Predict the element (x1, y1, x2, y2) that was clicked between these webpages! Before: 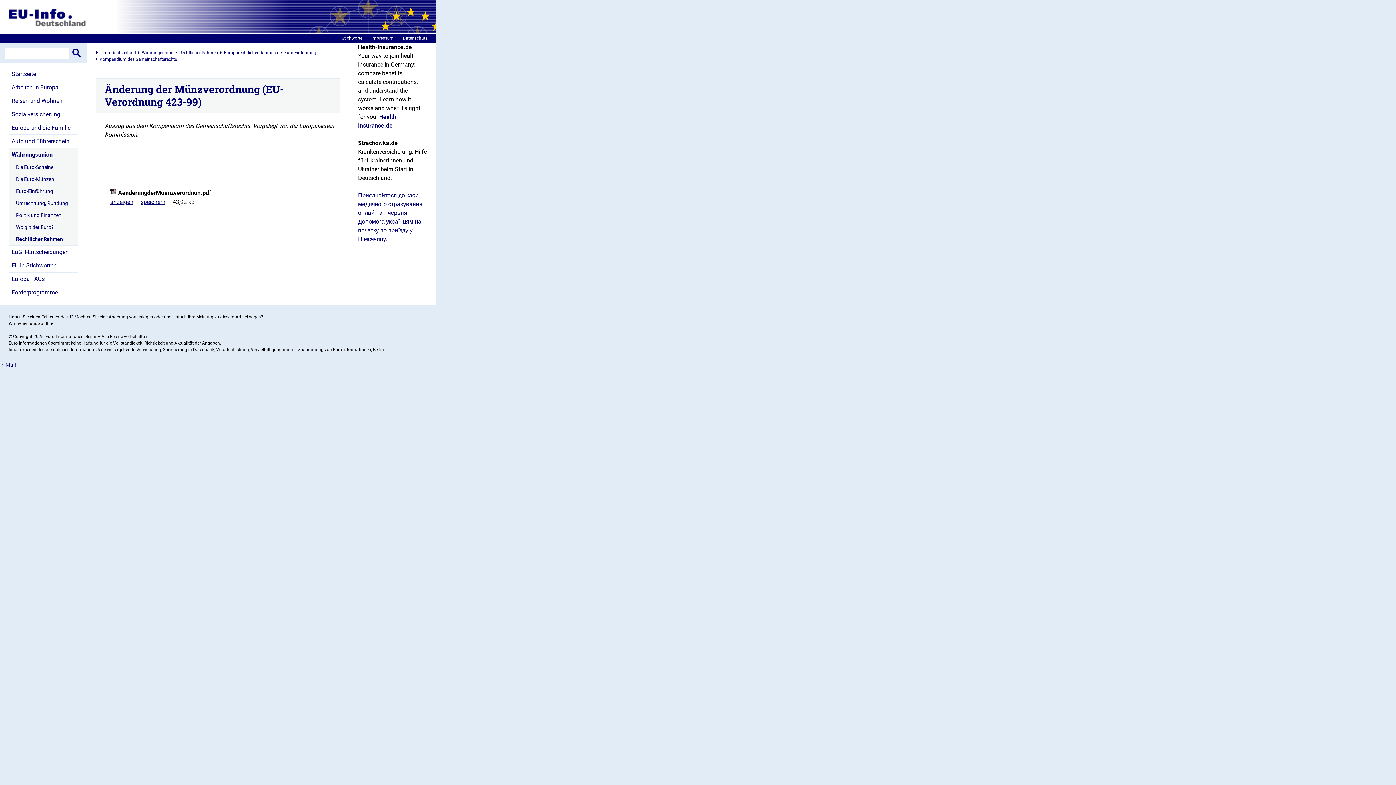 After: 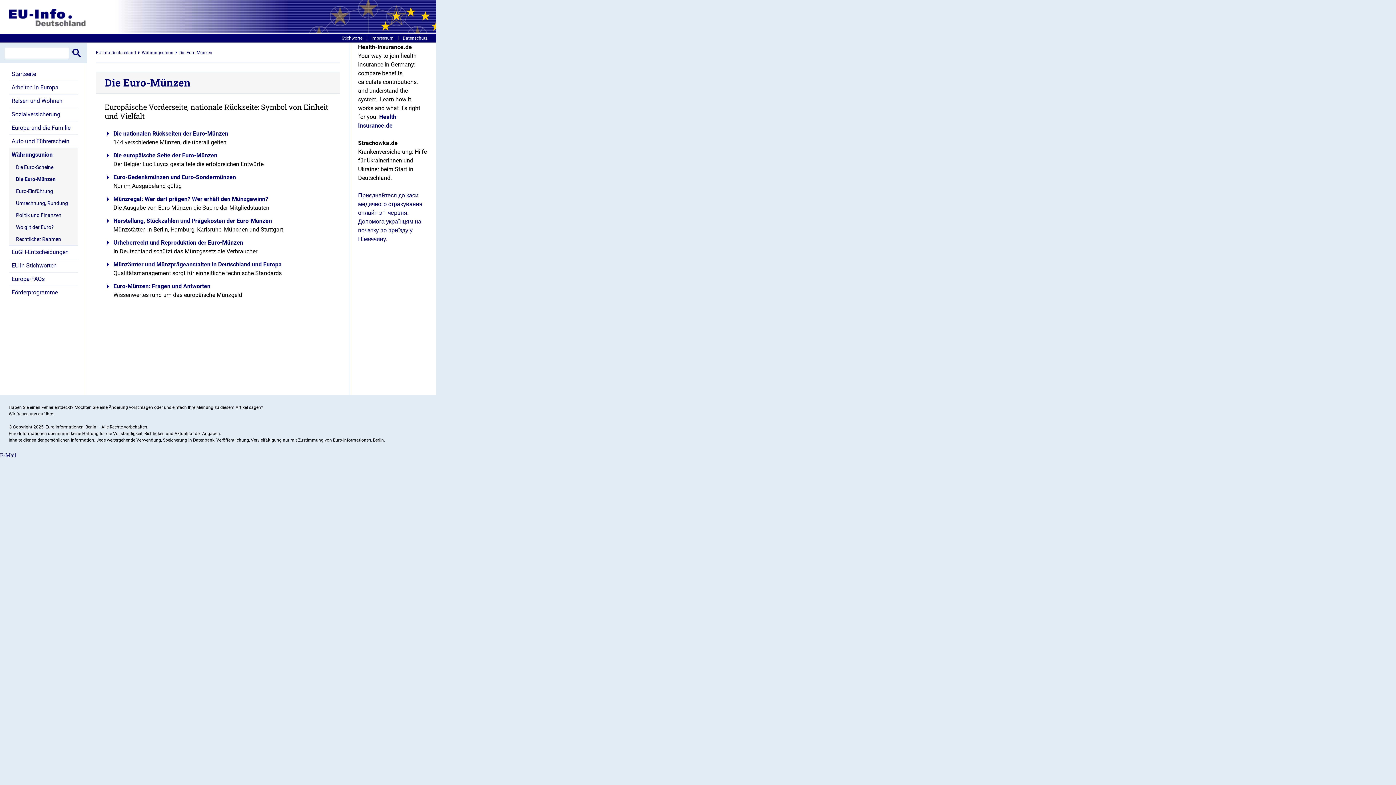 Action: label: Die Euro-Münzen bbox: (13, 173, 73, 185)